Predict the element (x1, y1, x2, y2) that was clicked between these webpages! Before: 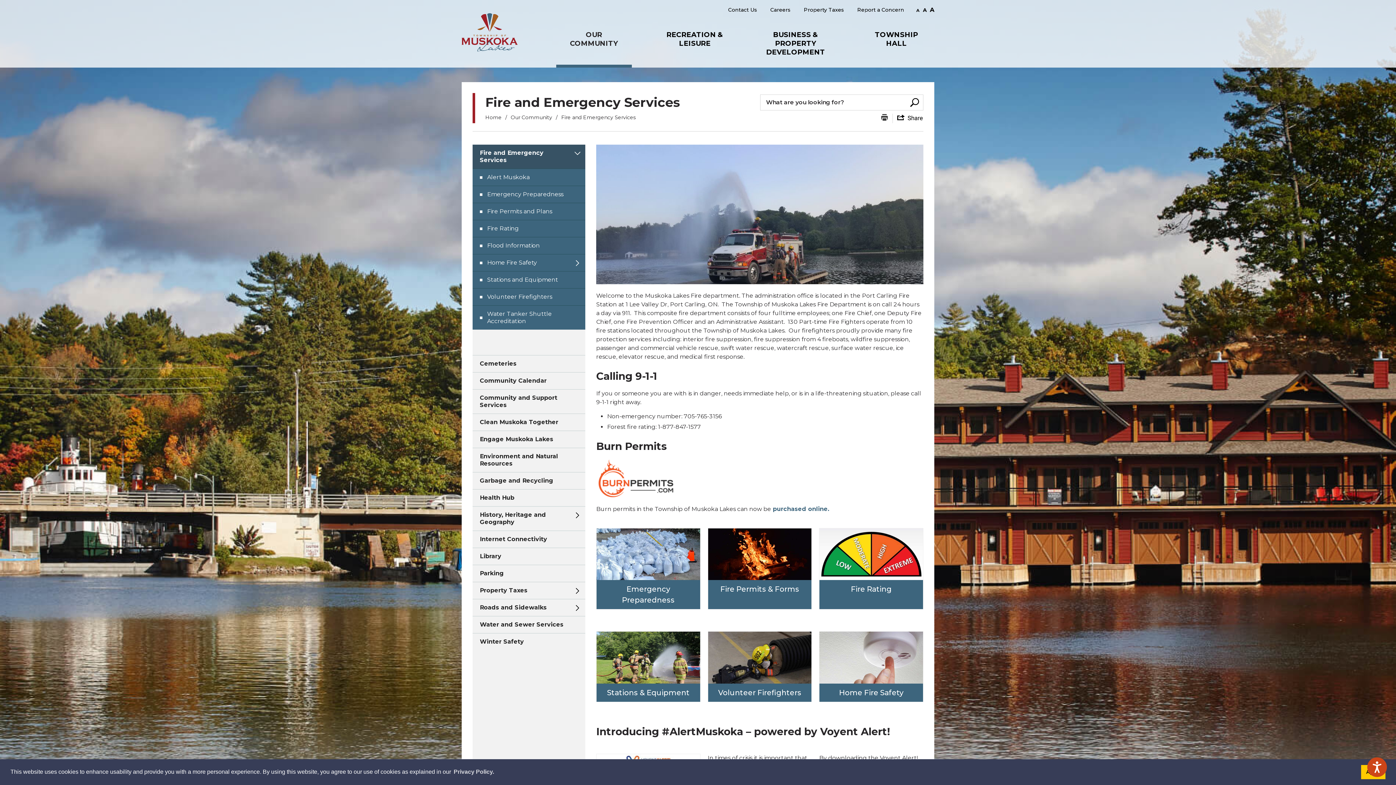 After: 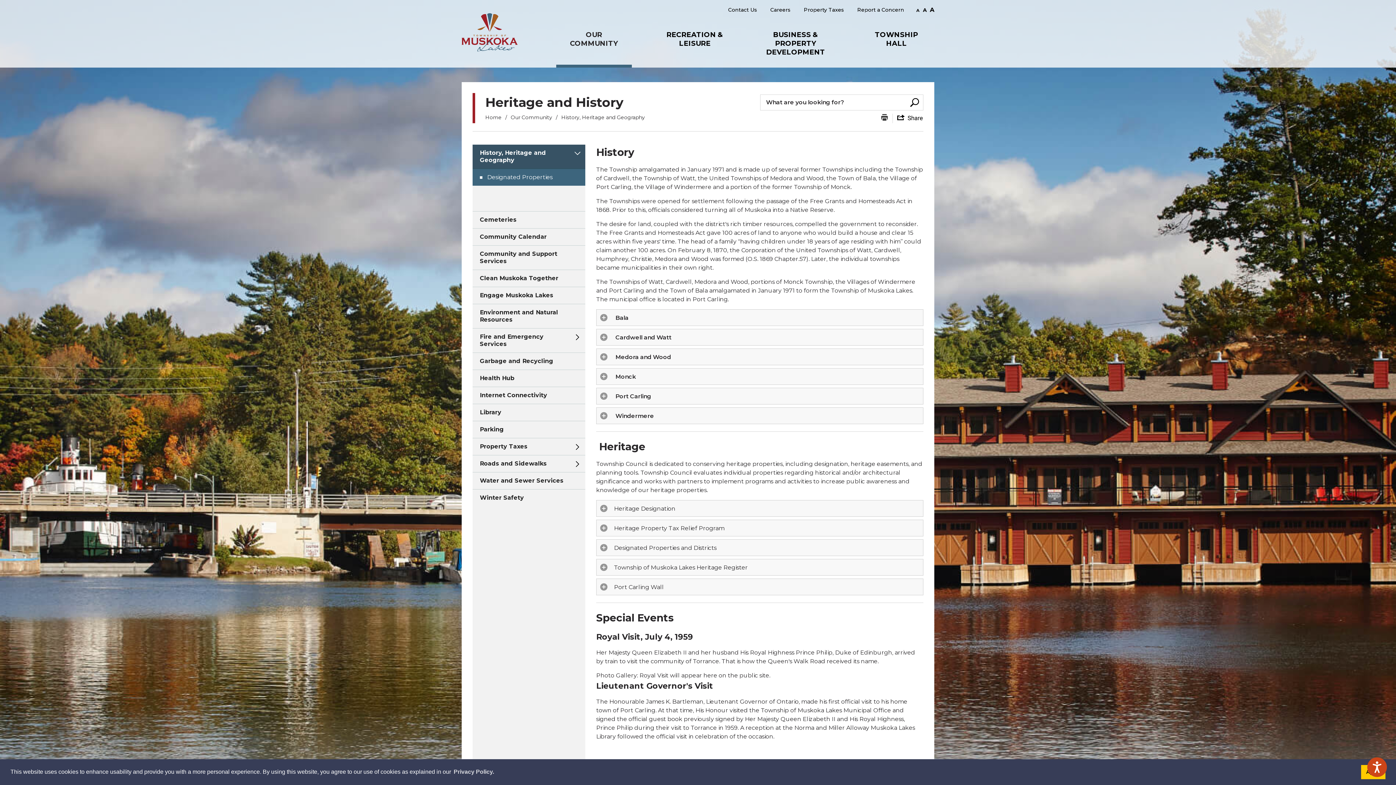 Action: bbox: (472, 506, 585, 530) label: History, Heritage and Geography